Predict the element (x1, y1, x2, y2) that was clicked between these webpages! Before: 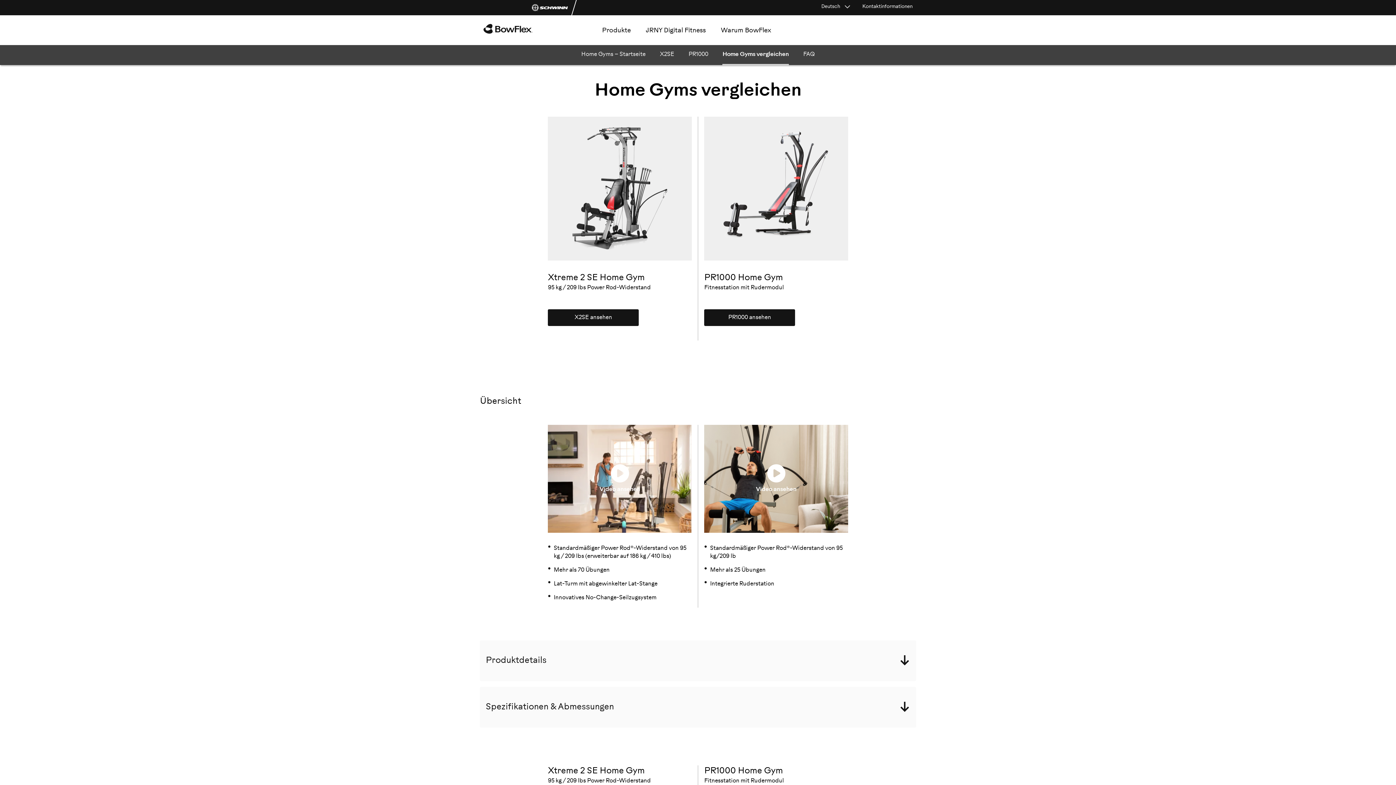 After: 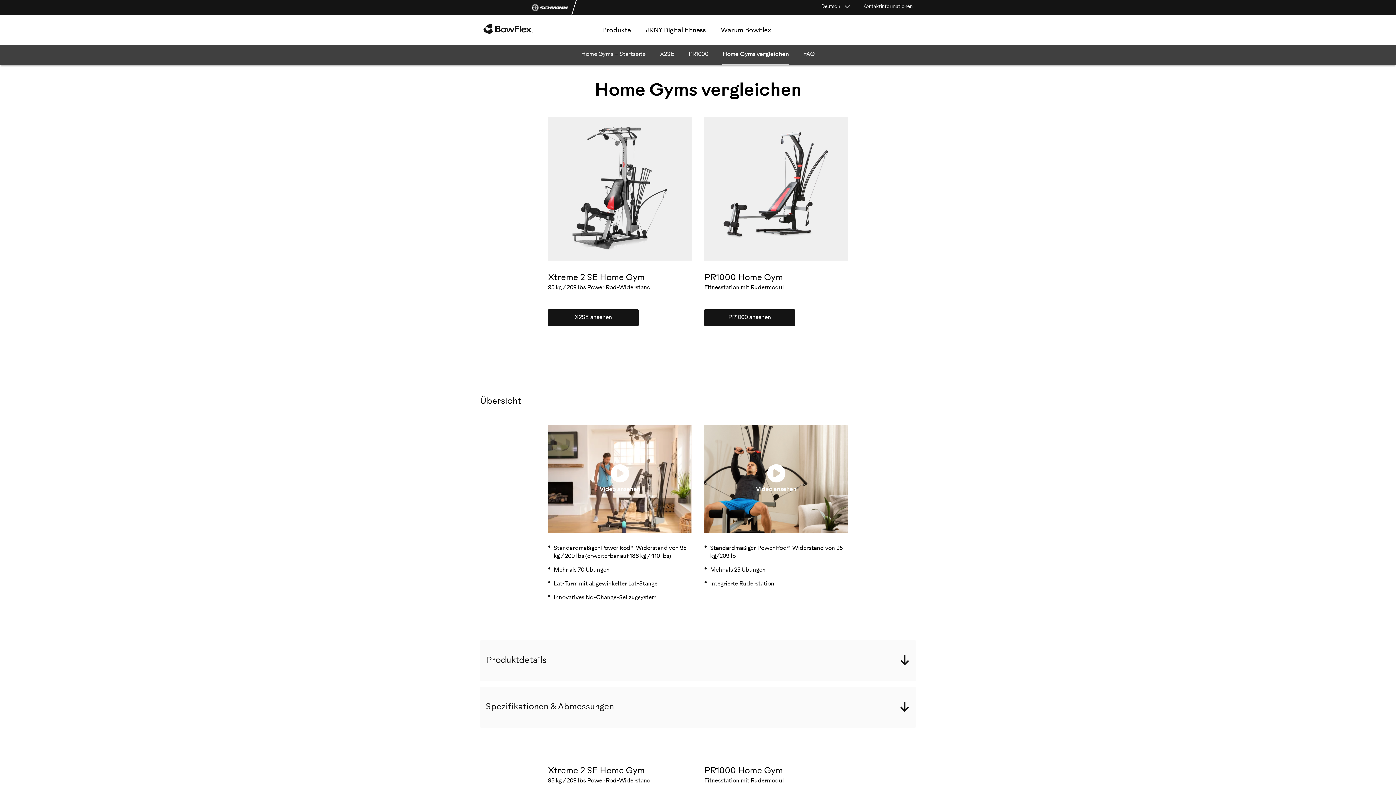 Action: bbox: (722, 45, 789, 65) label: Home Gyms vergleichen